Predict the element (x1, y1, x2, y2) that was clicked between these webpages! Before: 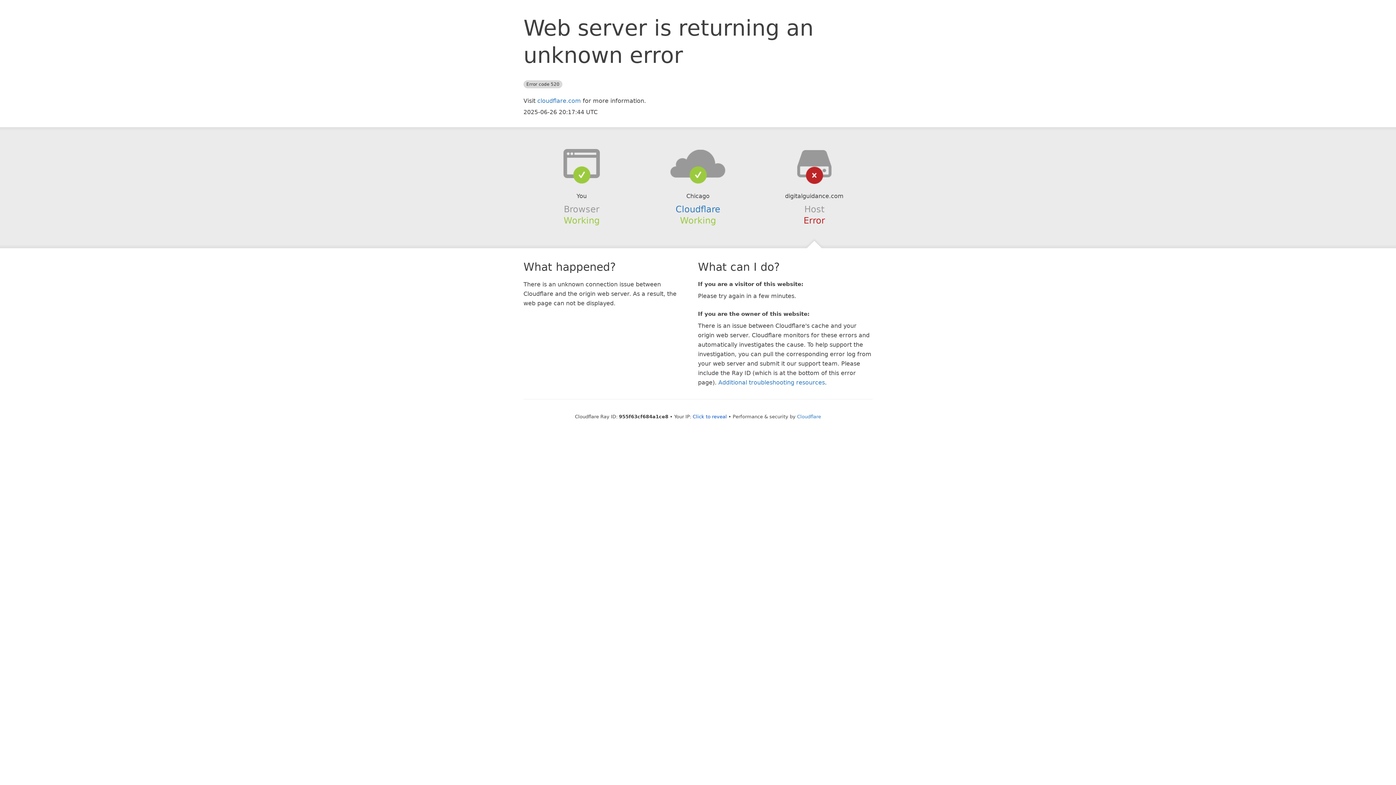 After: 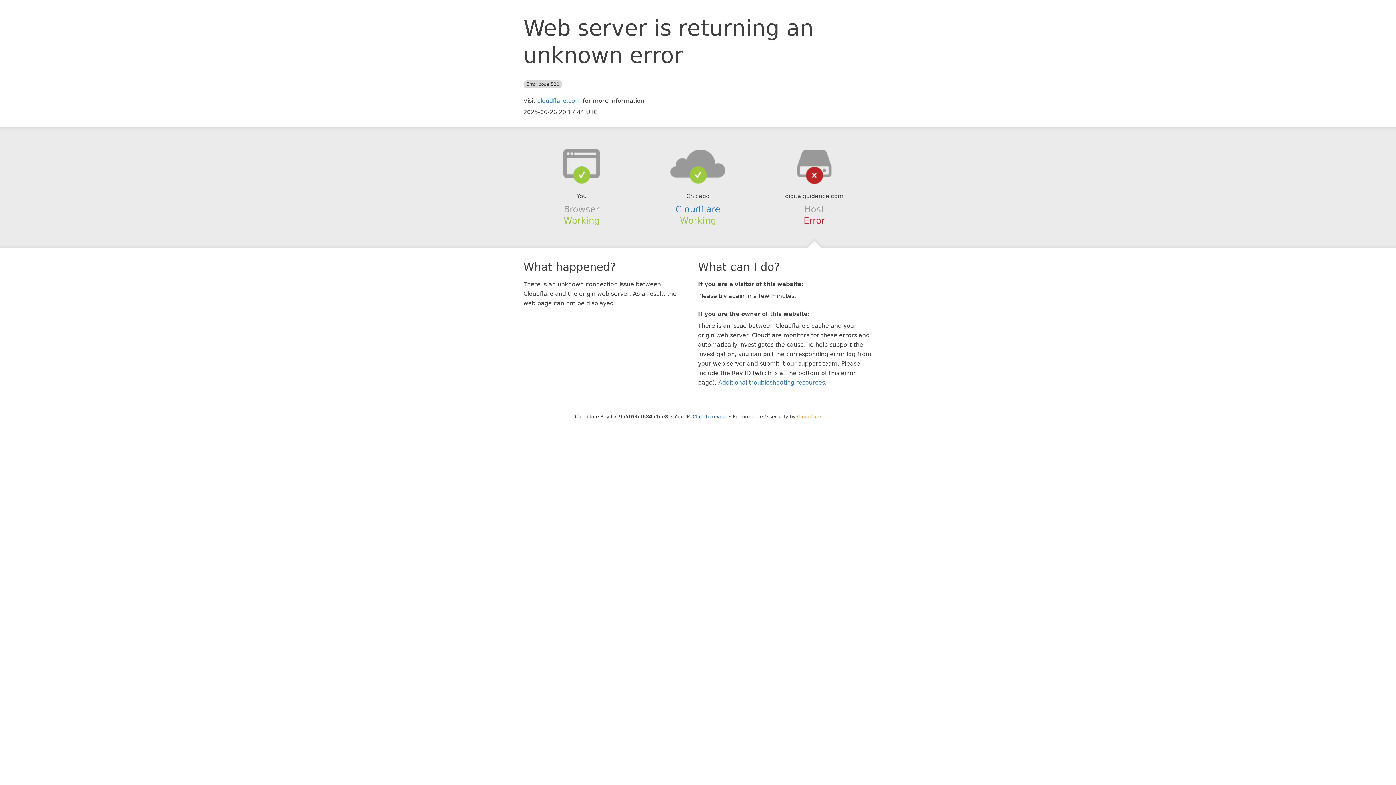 Action: bbox: (797, 414, 821, 419) label: Cloudflare